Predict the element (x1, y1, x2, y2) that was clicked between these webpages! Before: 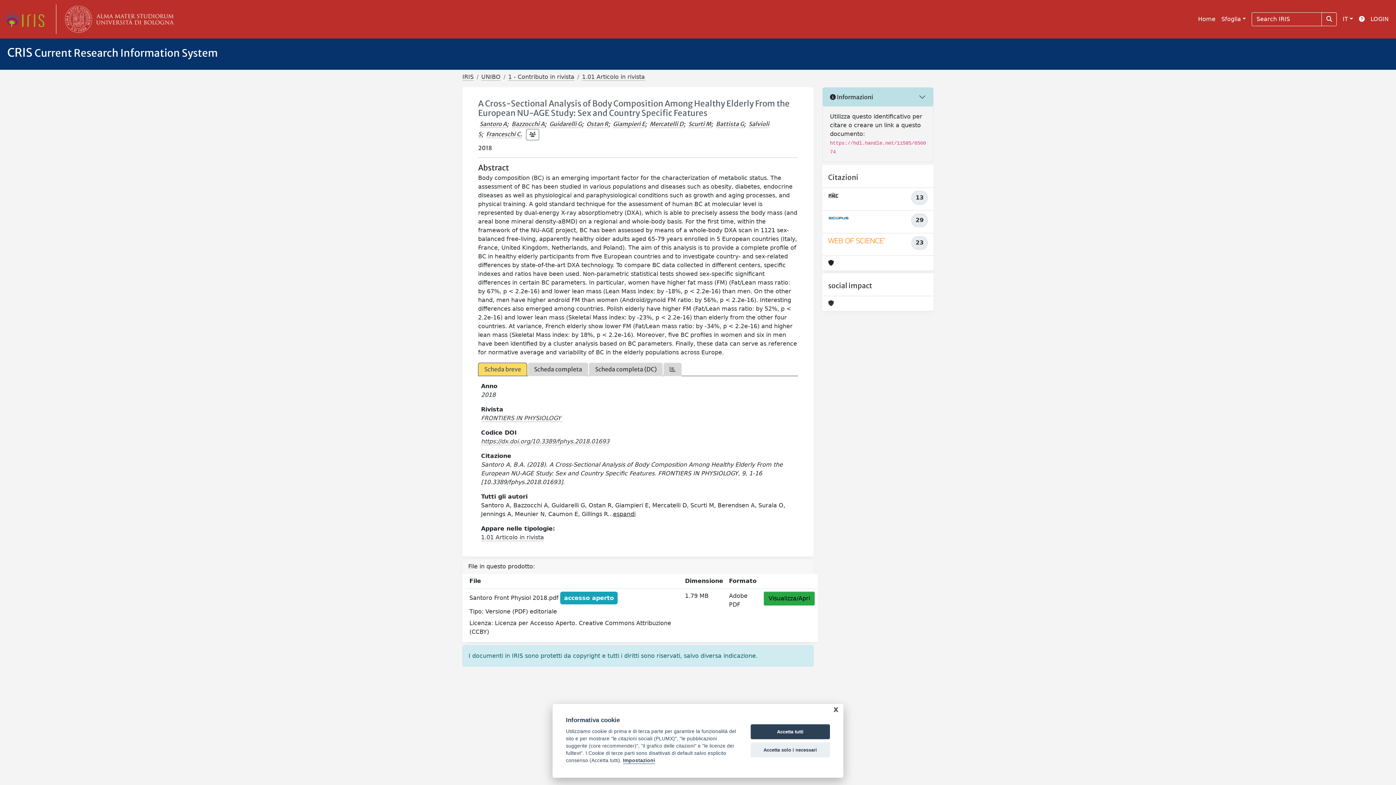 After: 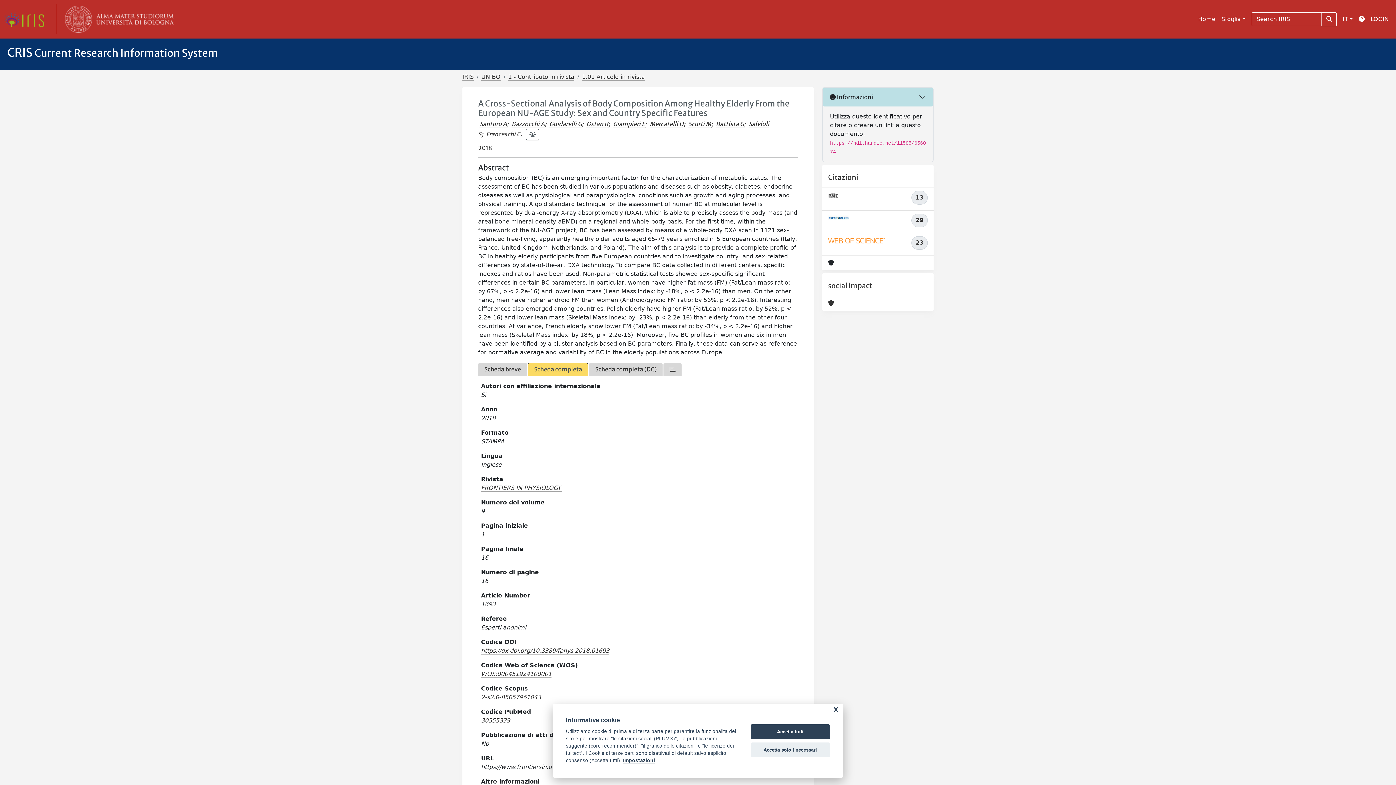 Action: label: Scheda completa bbox: (528, 362, 588, 376)